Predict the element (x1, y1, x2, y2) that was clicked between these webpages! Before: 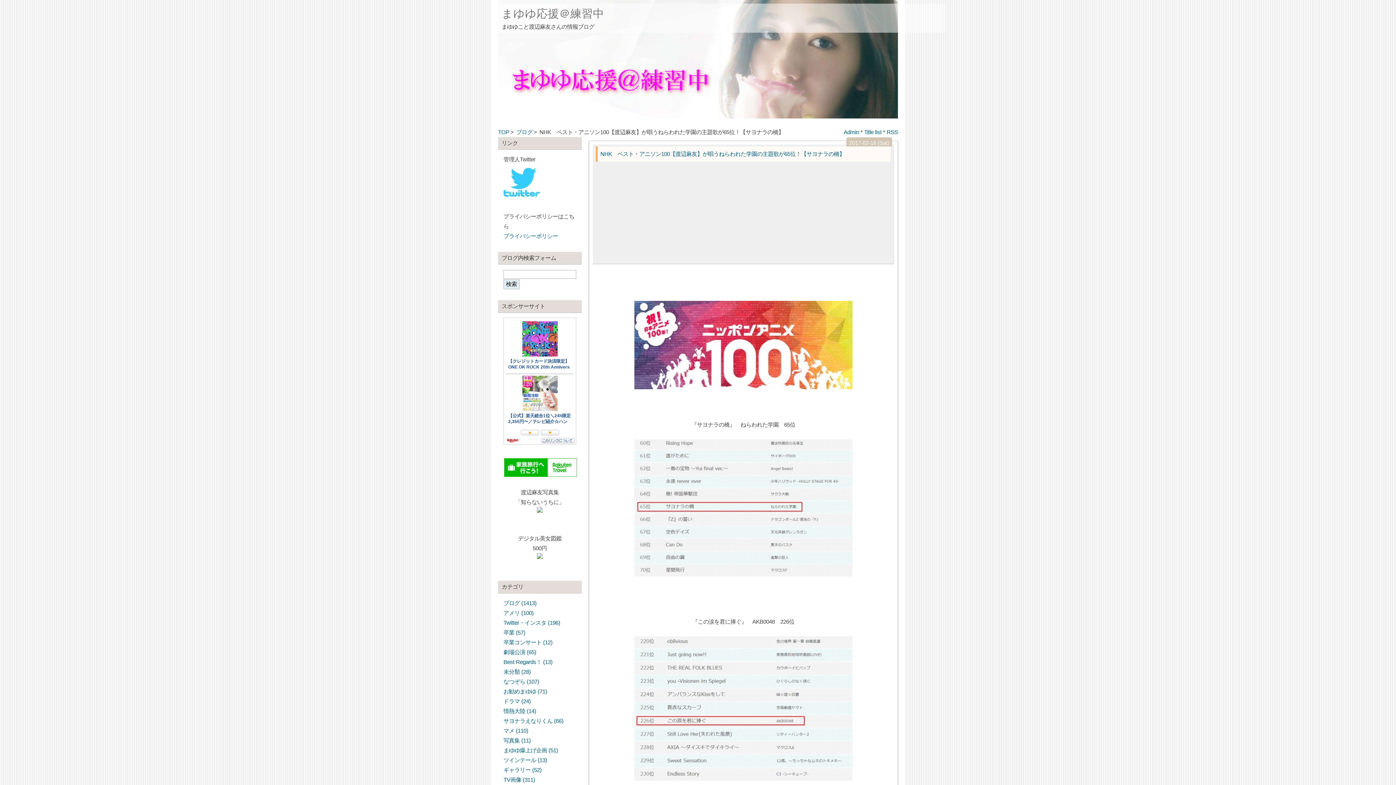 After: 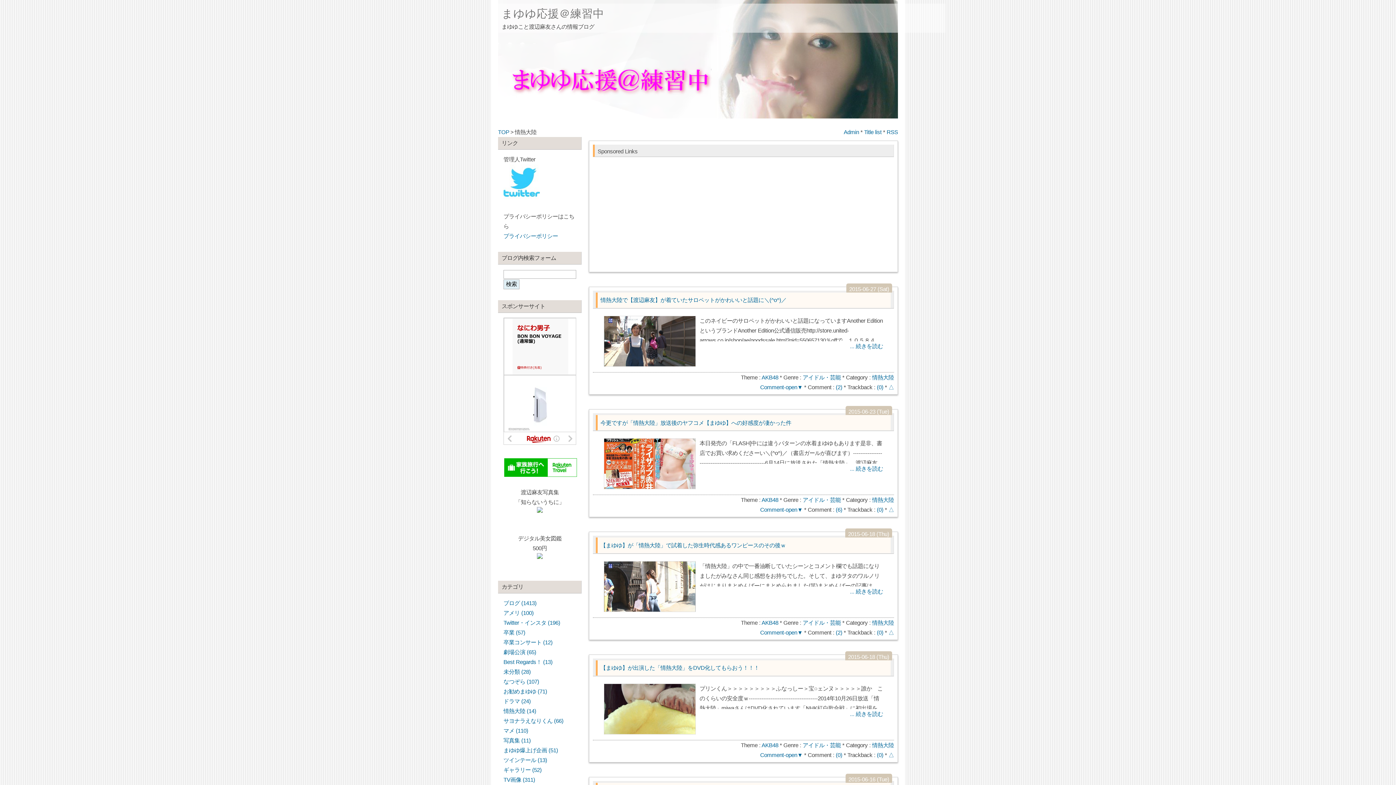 Action: bbox: (503, 708, 536, 714) label: 情熱大陸 (14)